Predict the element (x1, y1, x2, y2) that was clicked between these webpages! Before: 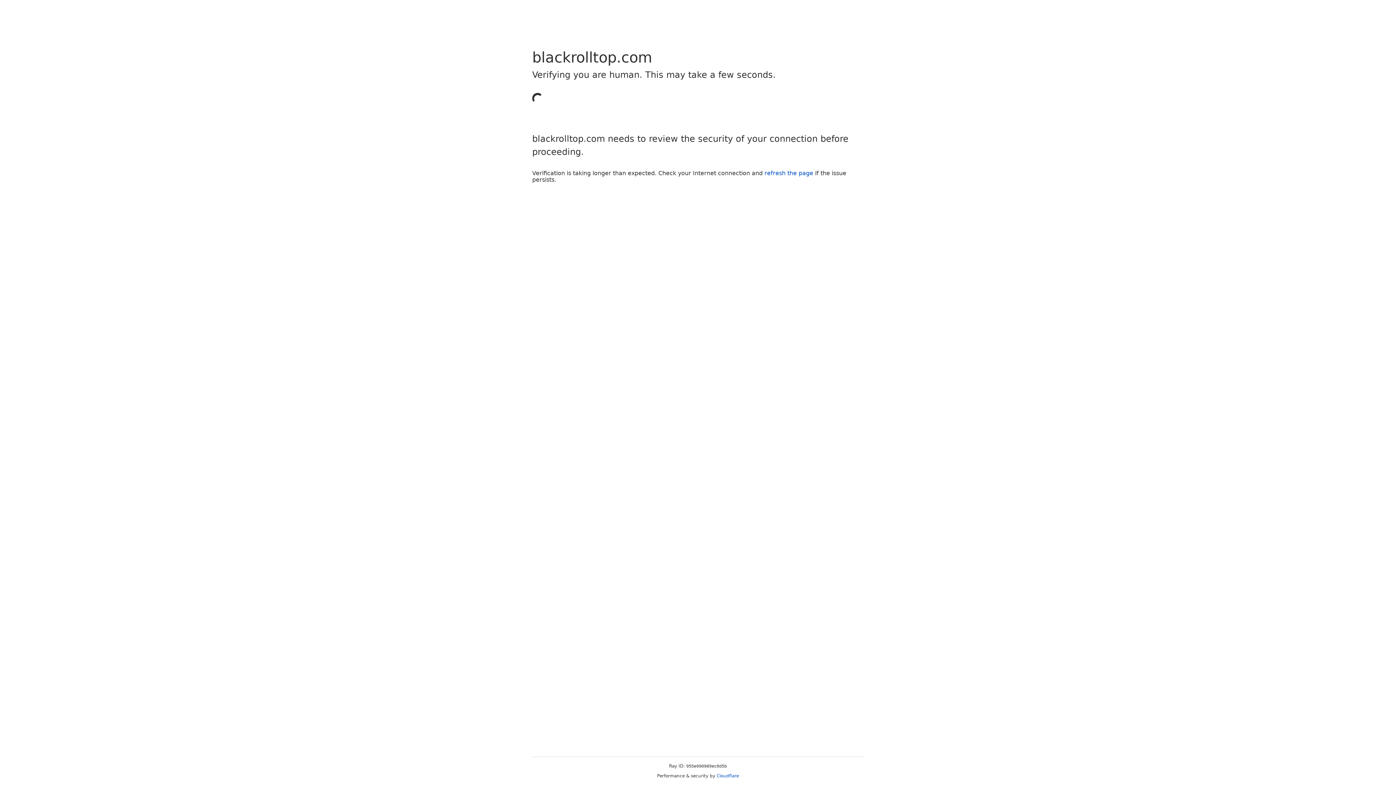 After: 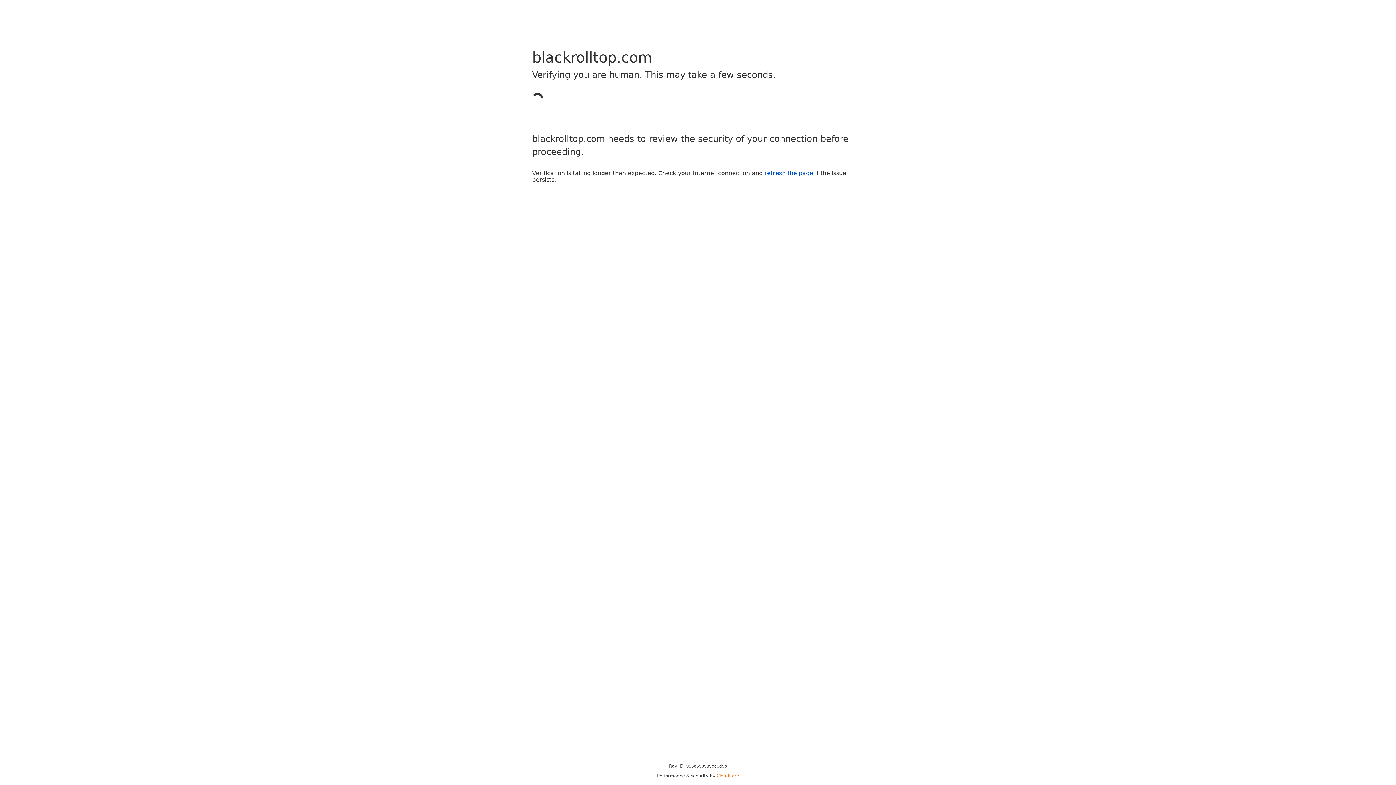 Action: bbox: (716, 773, 739, 778) label: Cloudflare